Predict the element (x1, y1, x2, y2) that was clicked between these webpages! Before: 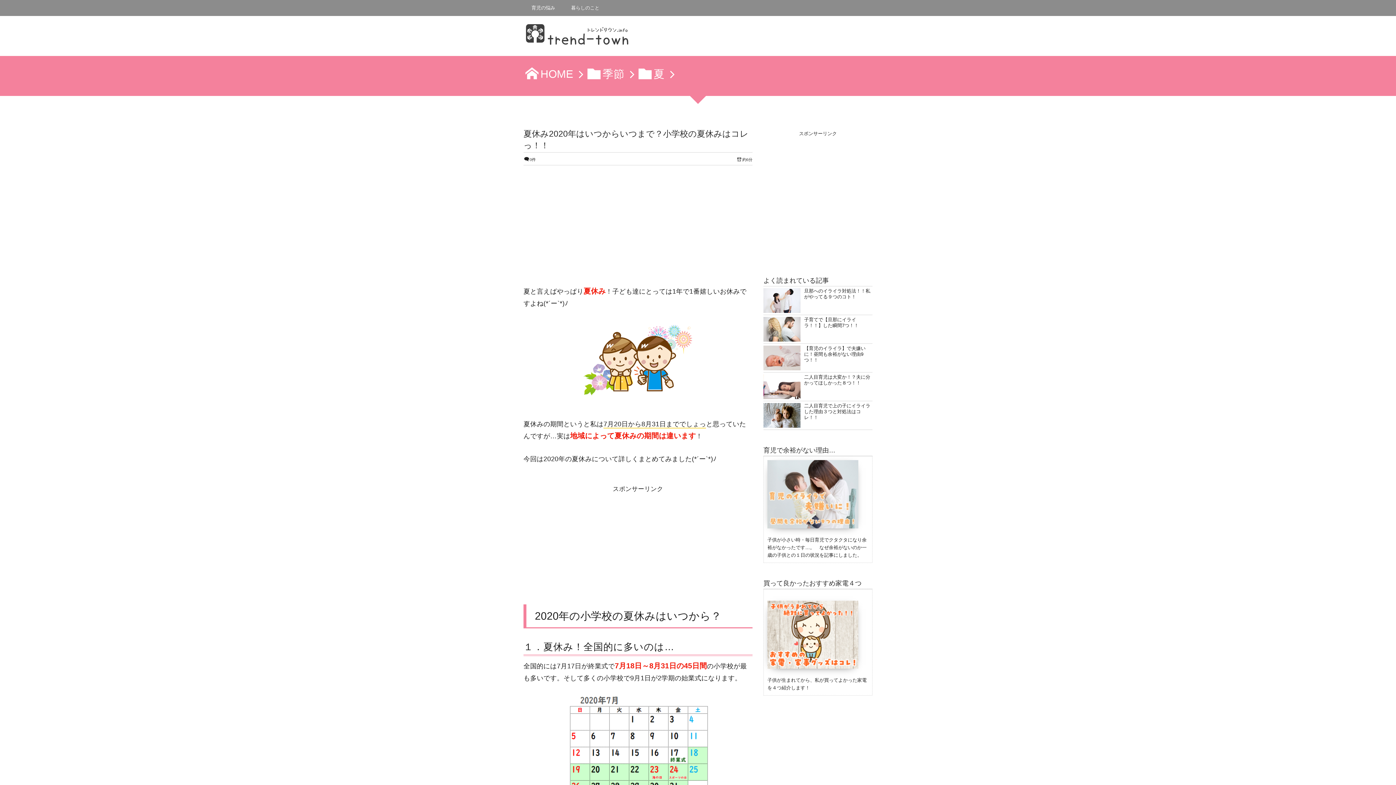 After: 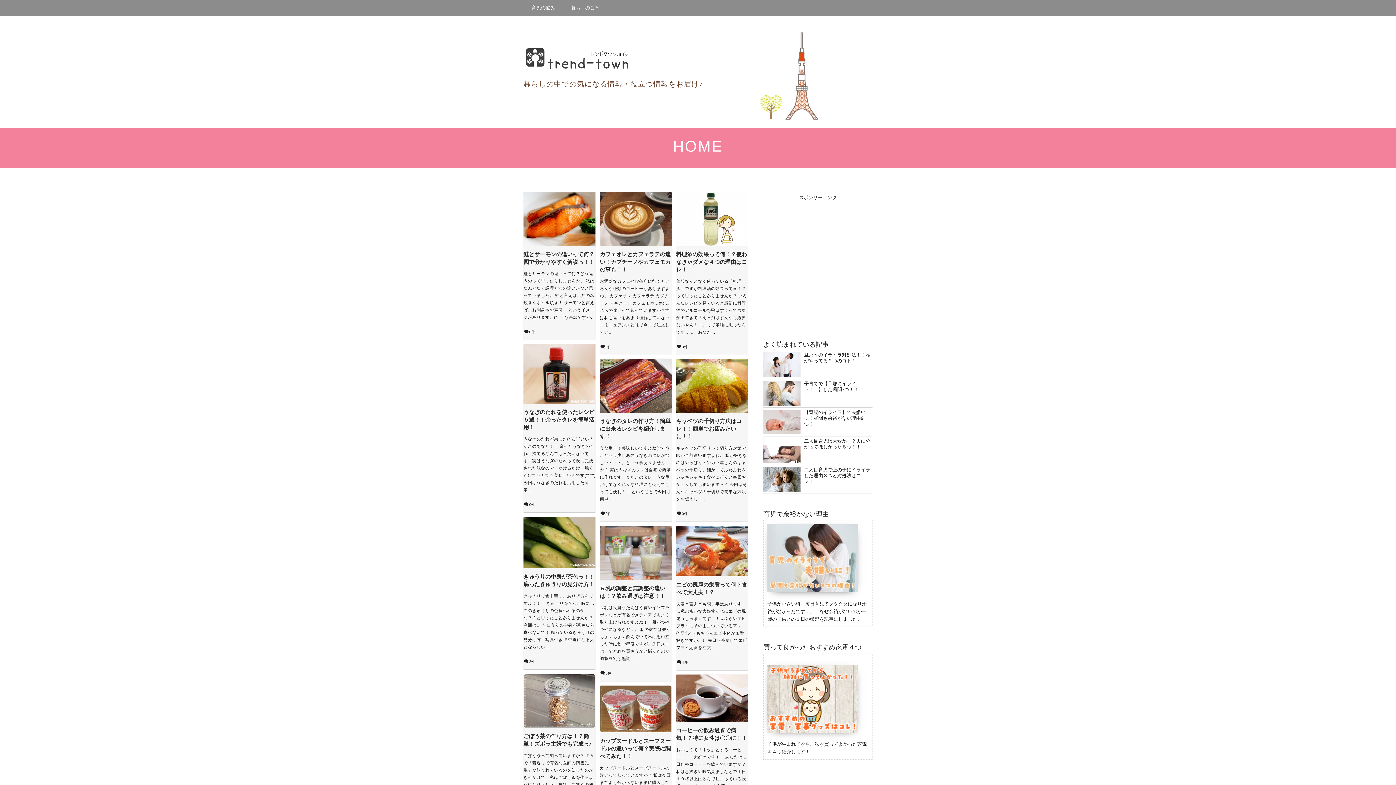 Action: bbox: (523, 24, 632, 51)